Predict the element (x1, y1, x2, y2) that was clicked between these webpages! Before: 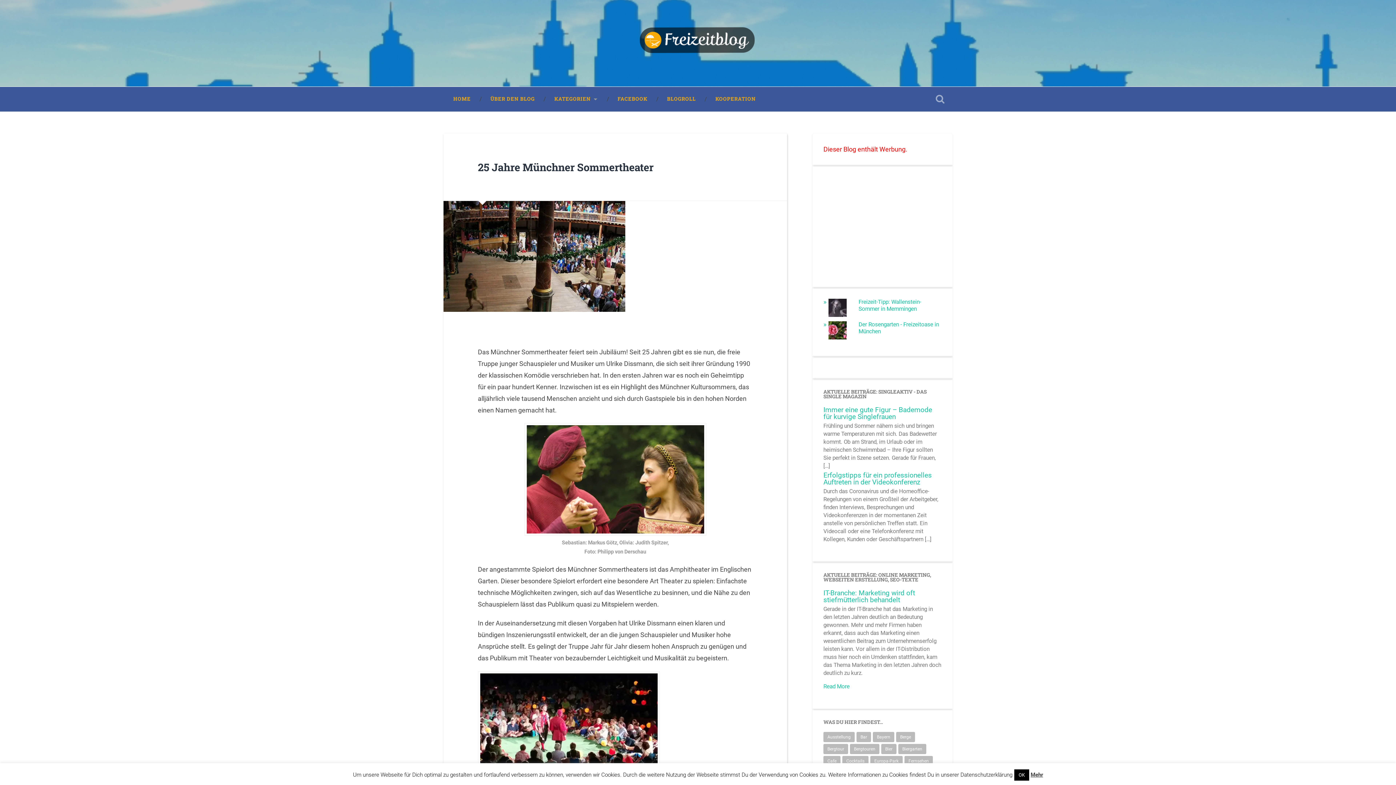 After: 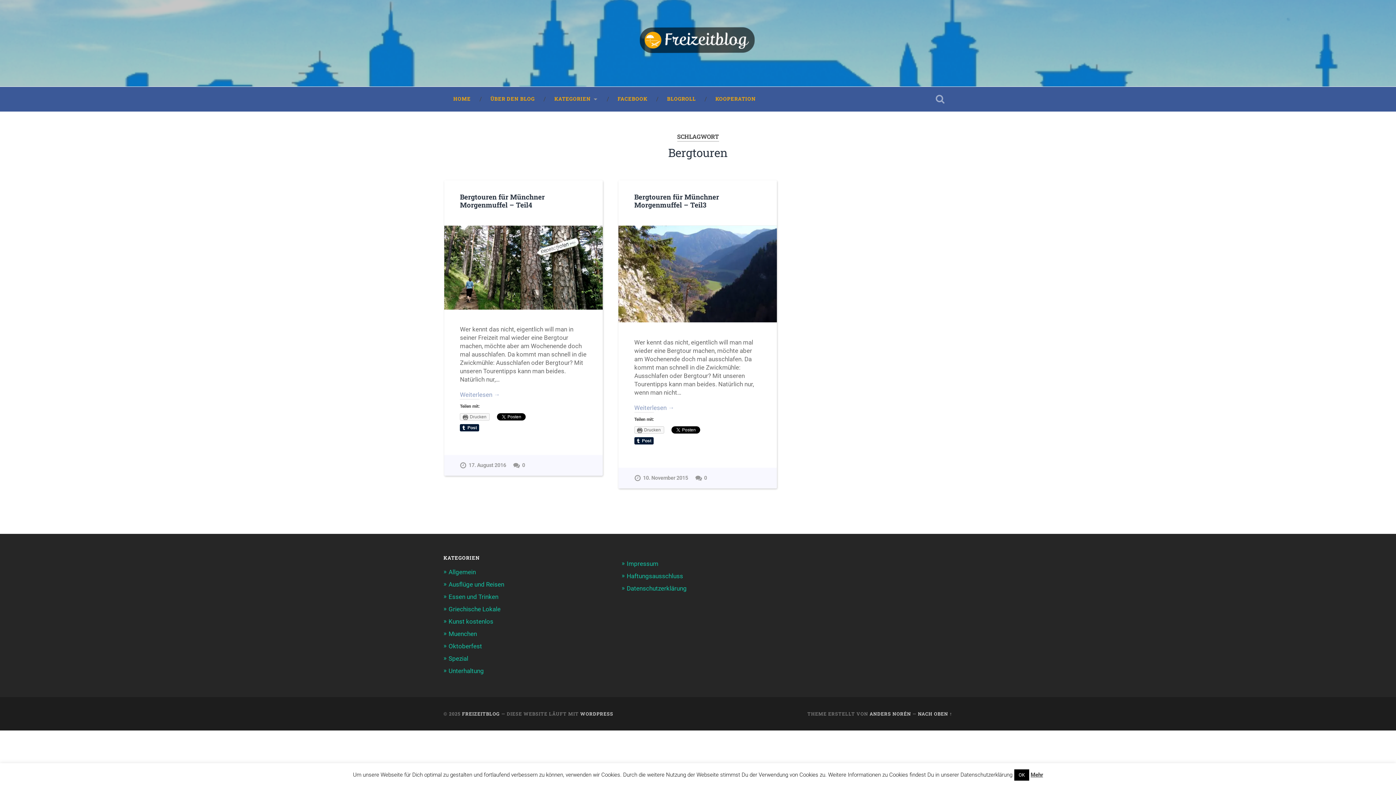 Action: bbox: (850, 744, 879, 754) label: Bergtouren (2 Einträge)